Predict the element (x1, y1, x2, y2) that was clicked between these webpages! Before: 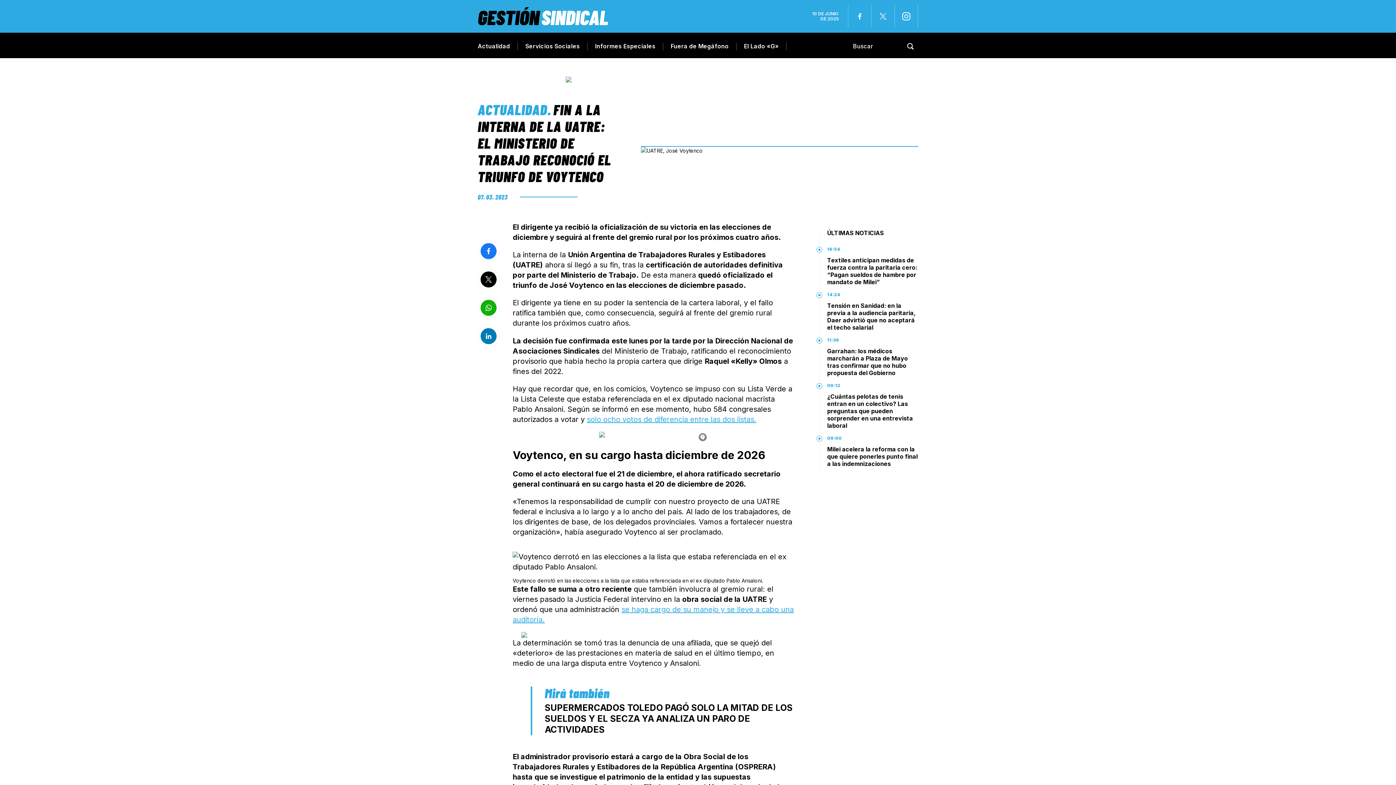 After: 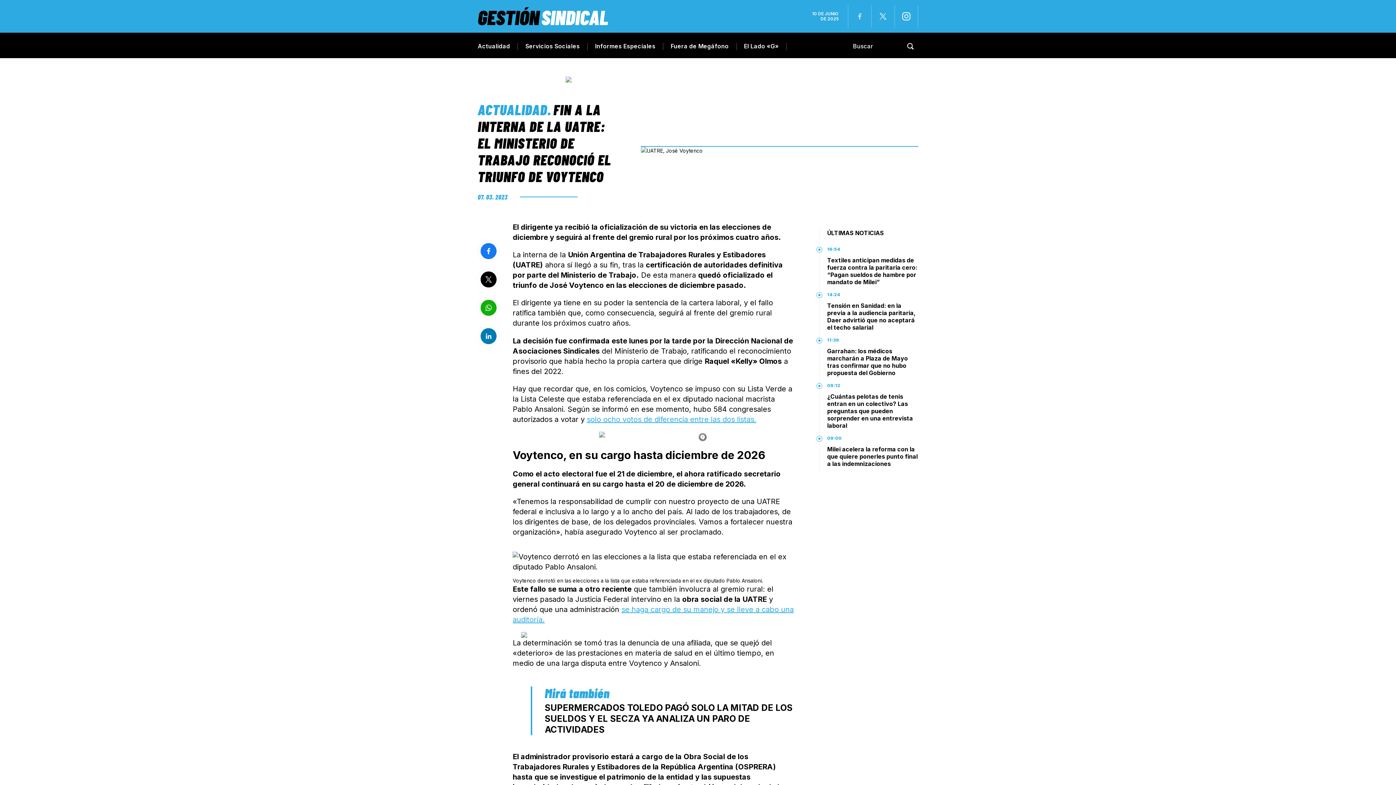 Action: bbox: (852, 8, 868, 24)